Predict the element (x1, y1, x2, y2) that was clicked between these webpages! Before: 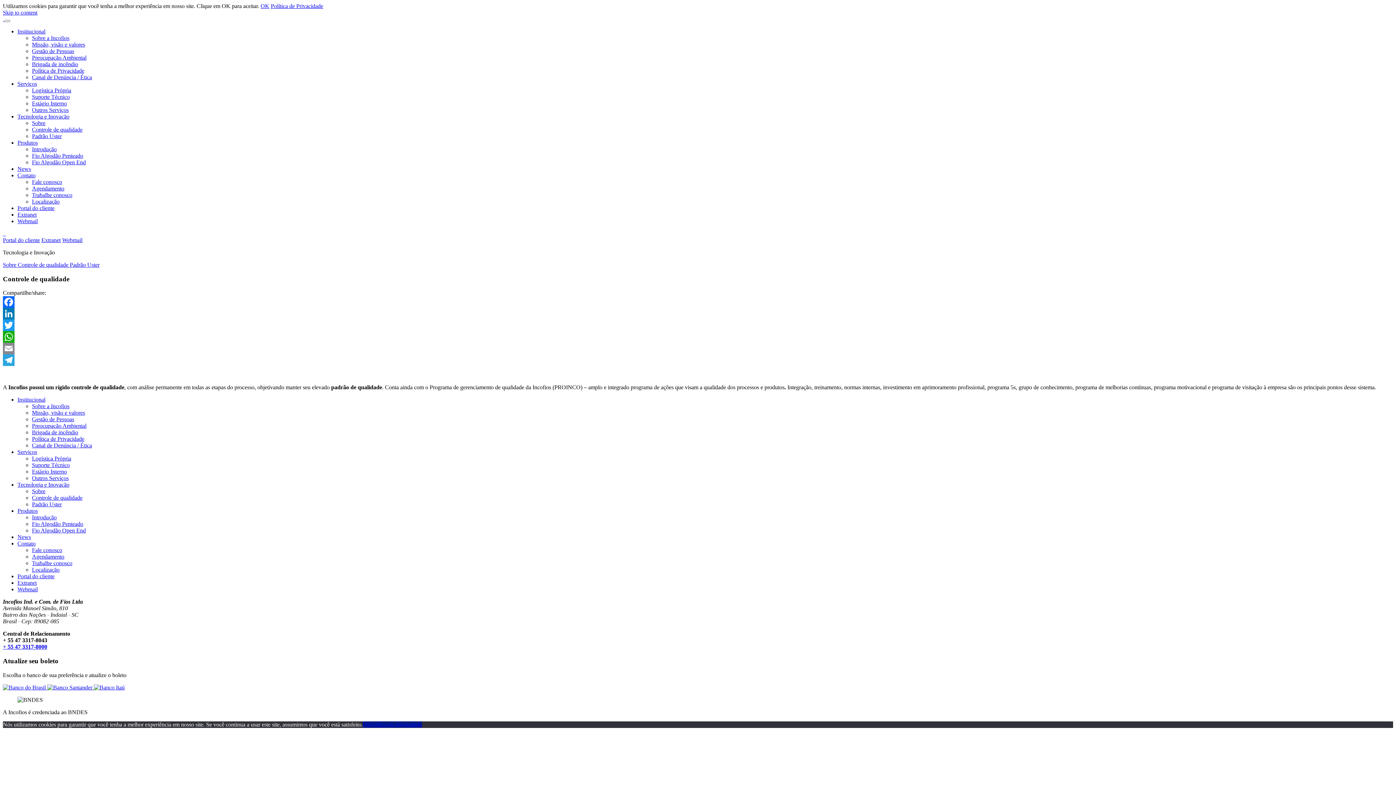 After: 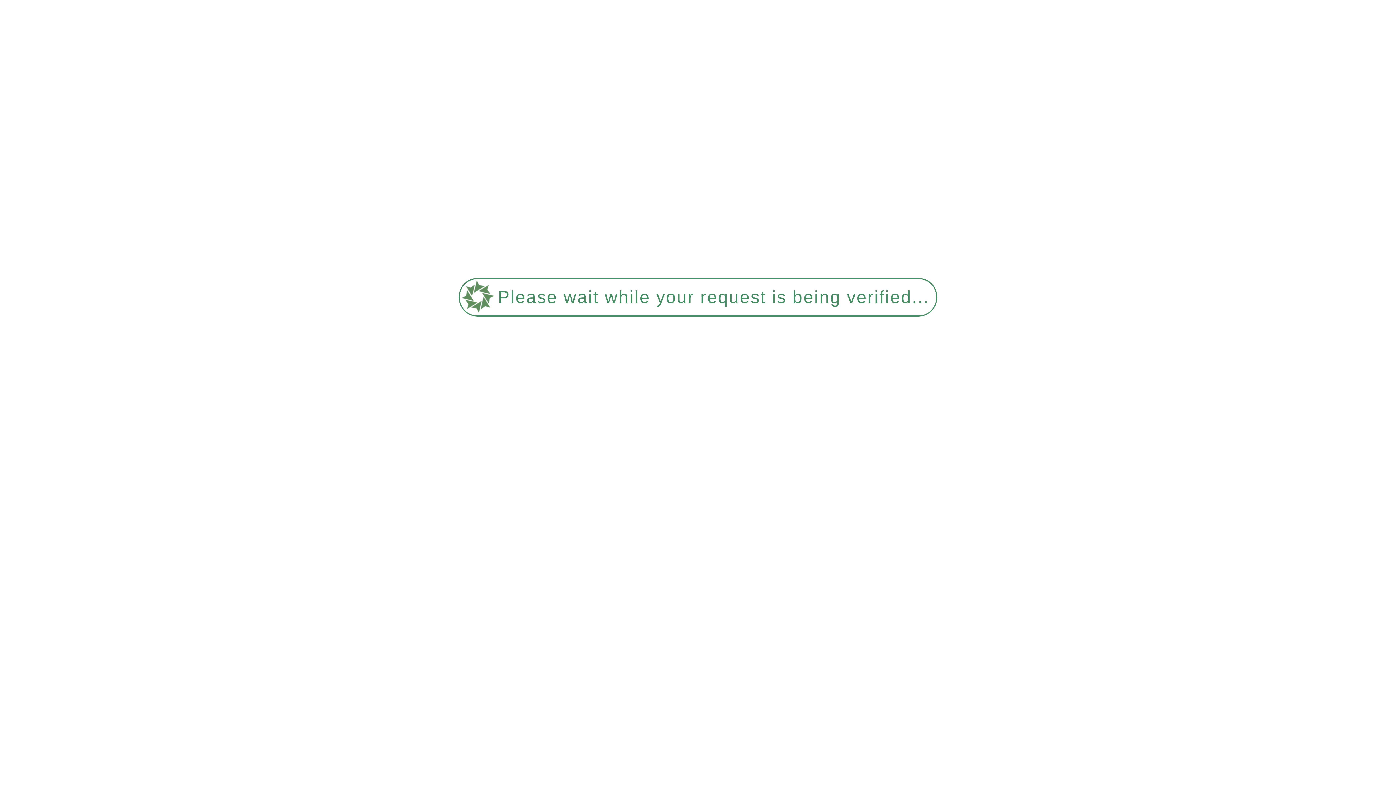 Action: bbox: (32, 67, 84, 73) label: Política de Privacidade